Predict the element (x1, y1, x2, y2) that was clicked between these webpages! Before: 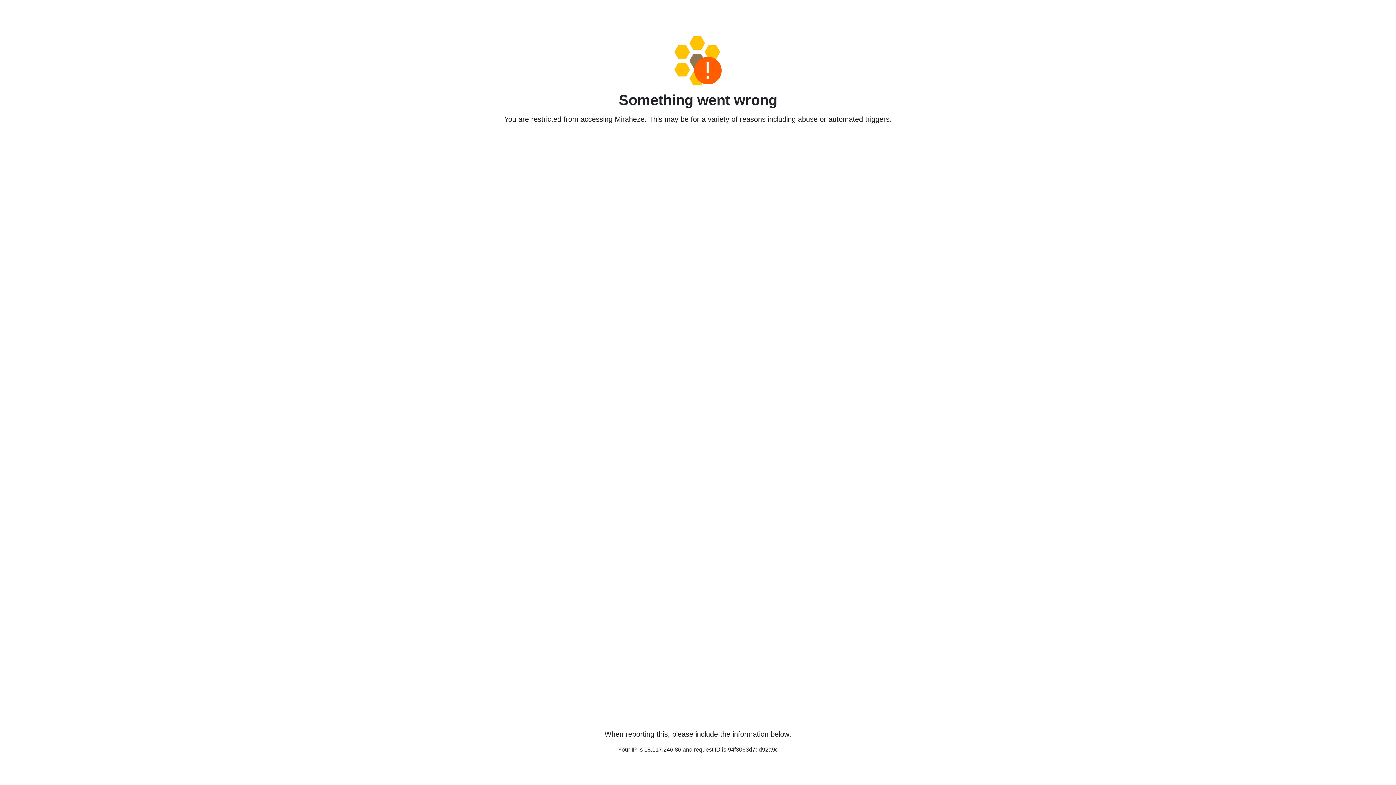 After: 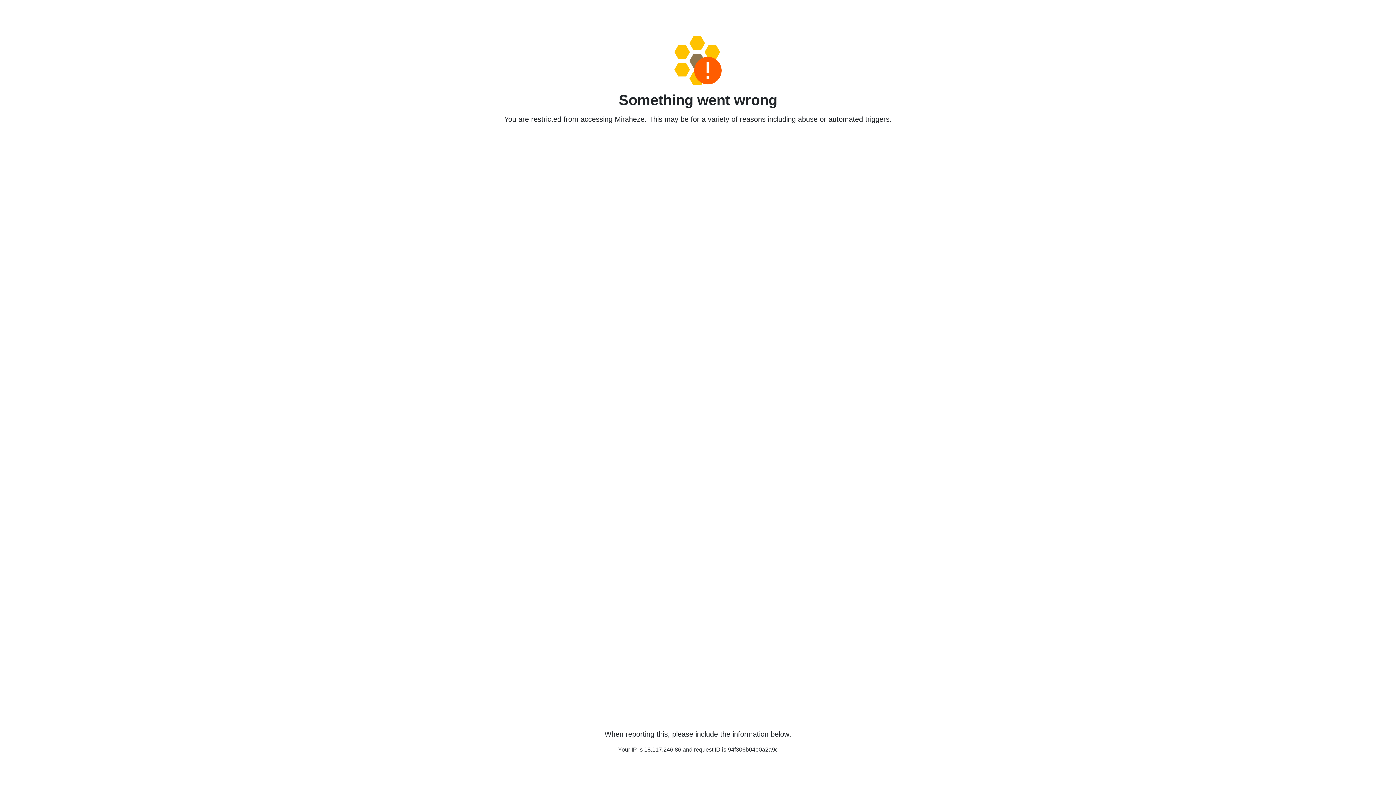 Action: bbox: (458, 36, 938, 85)